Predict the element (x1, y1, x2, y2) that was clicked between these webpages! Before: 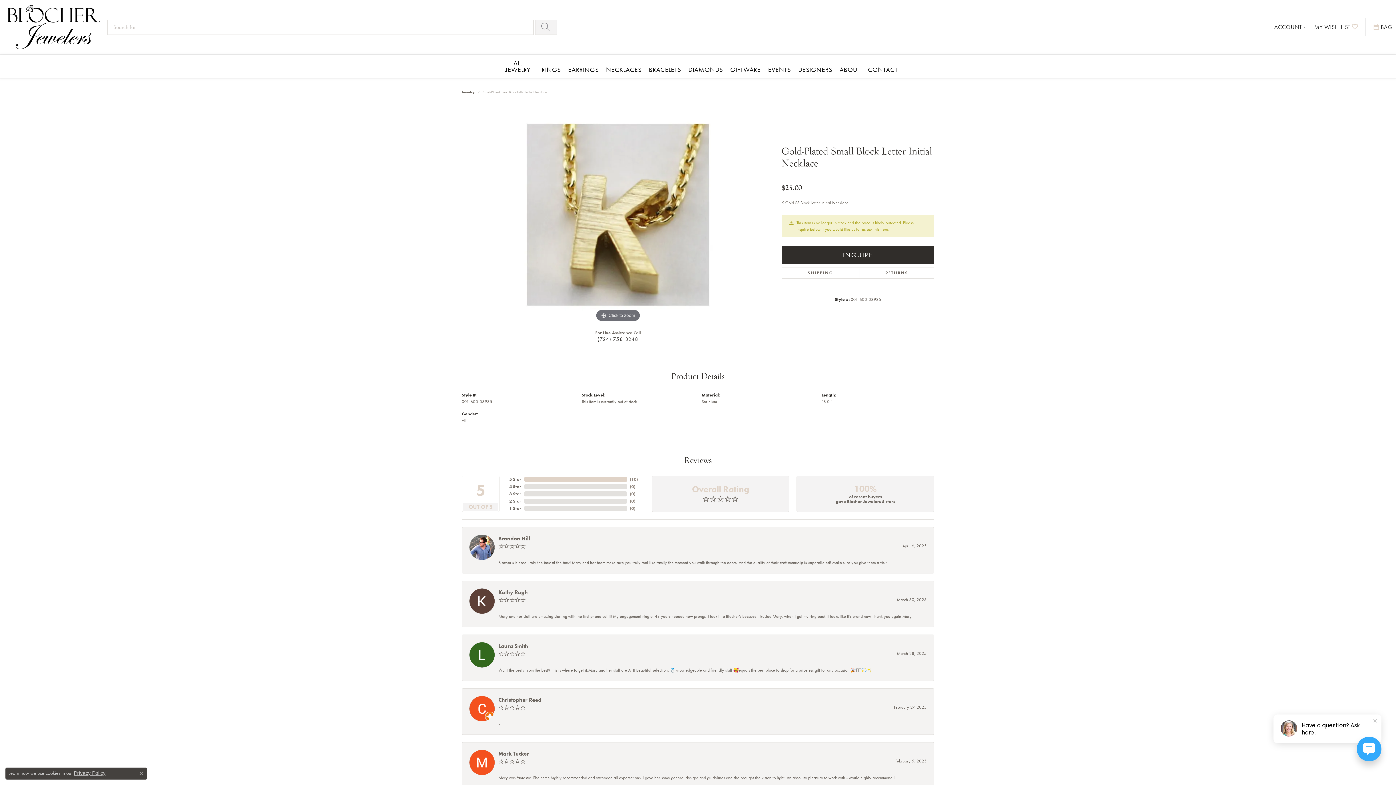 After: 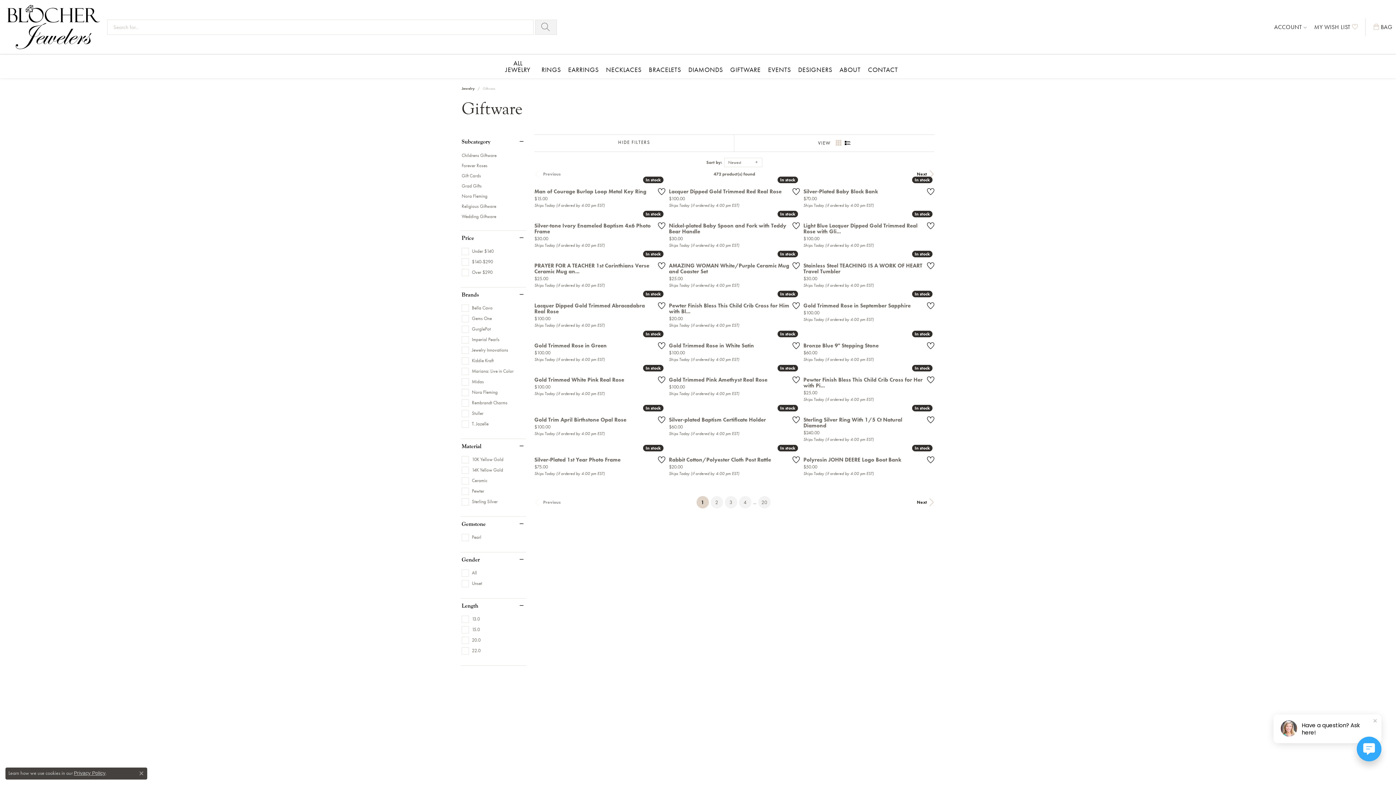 Action: bbox: (726, 61, 764, 78) label: GIFTWARE